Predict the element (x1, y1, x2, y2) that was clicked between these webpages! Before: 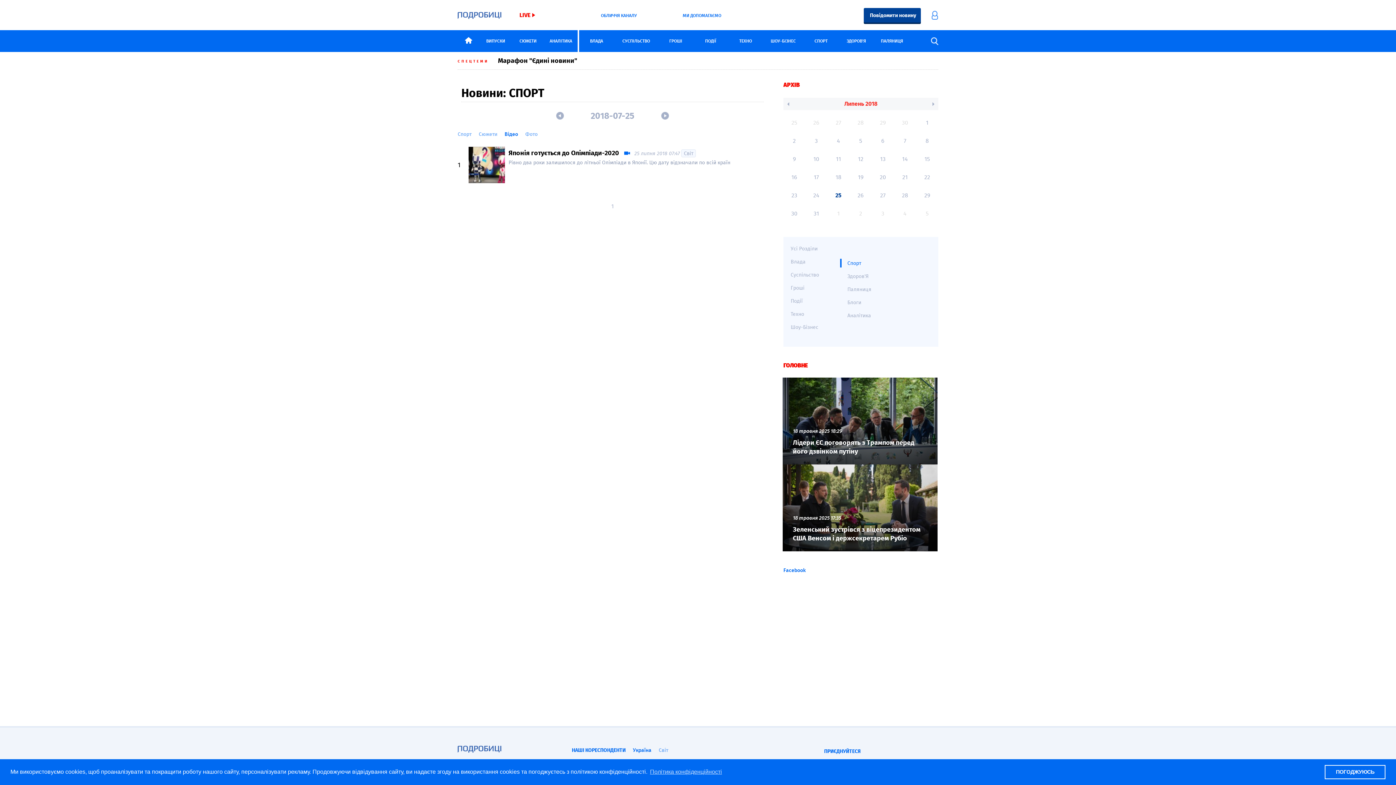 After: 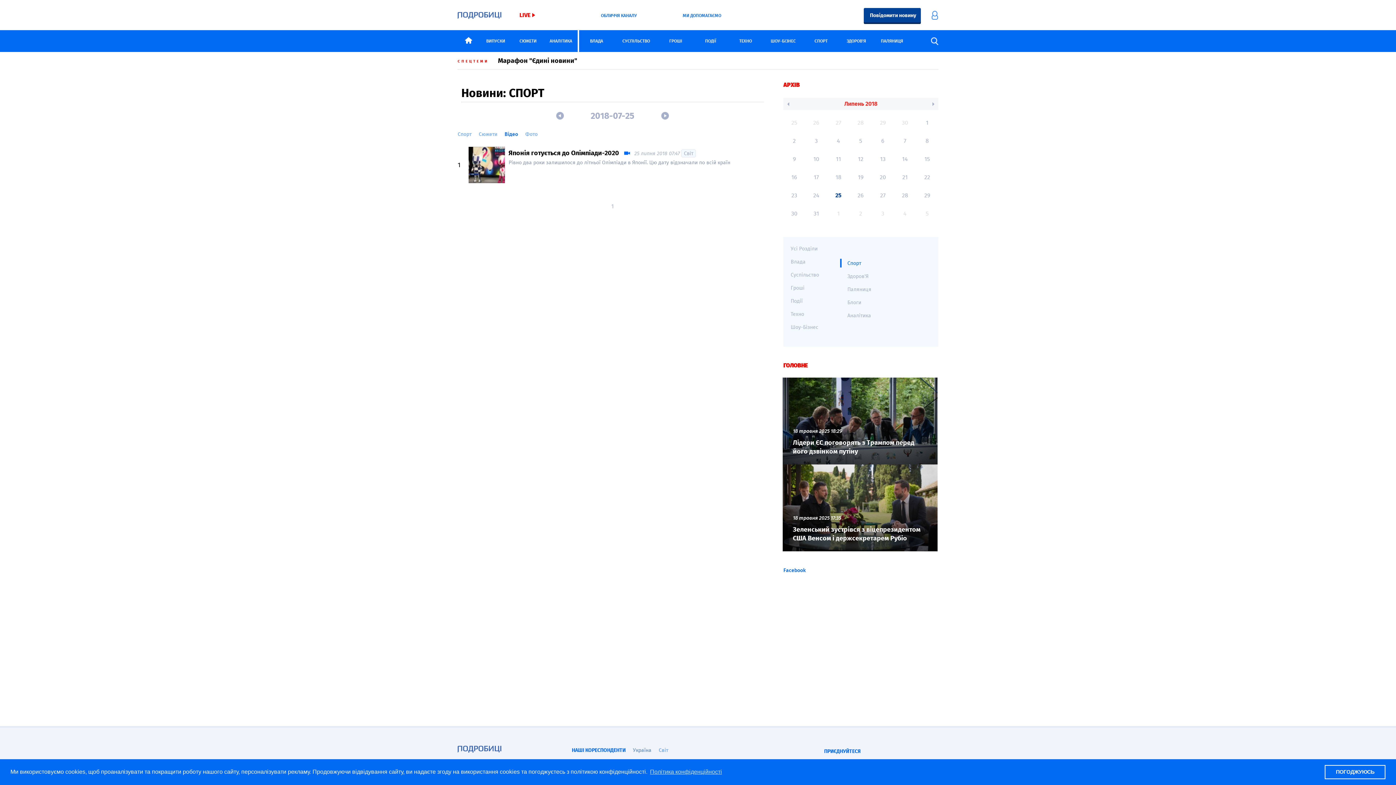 Action: bbox: (633, 746, 651, 754) label: Україна